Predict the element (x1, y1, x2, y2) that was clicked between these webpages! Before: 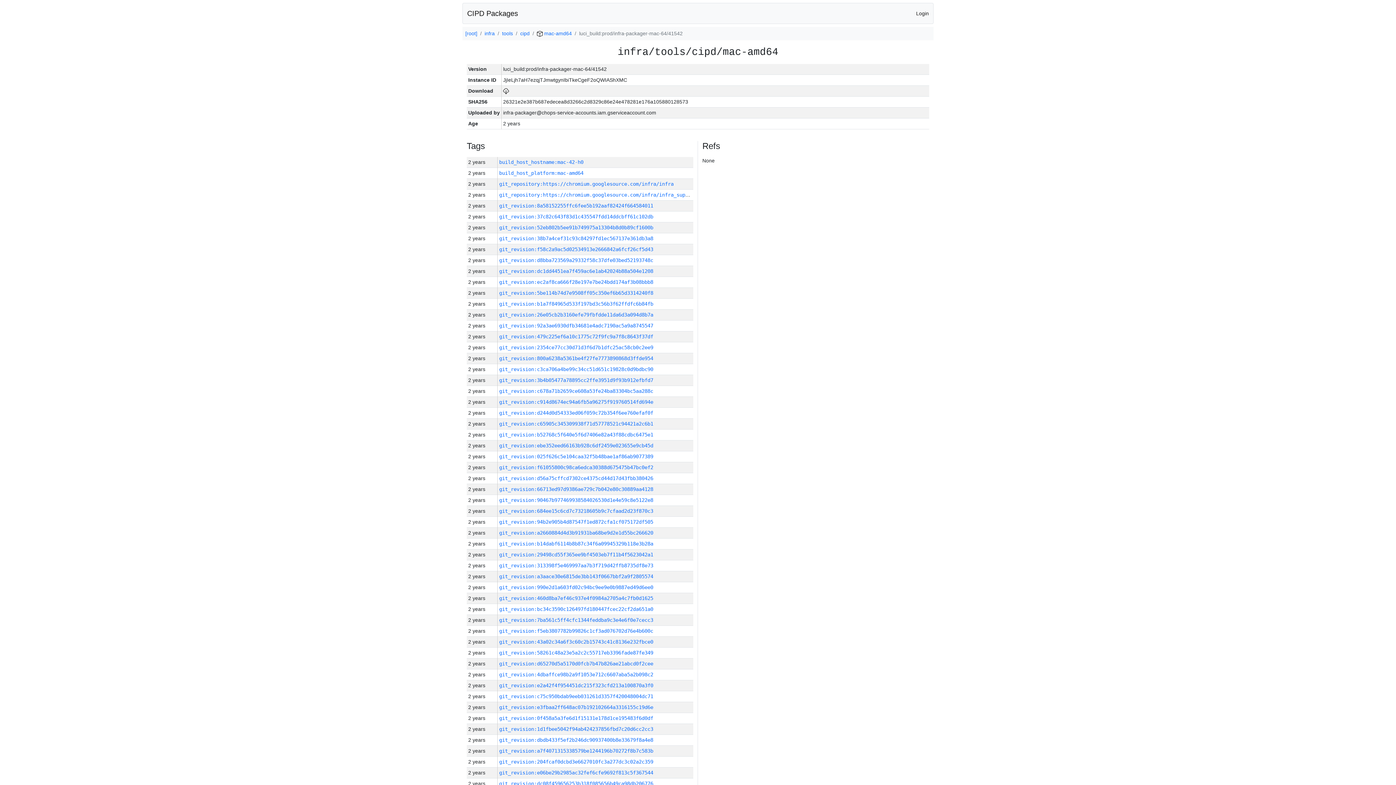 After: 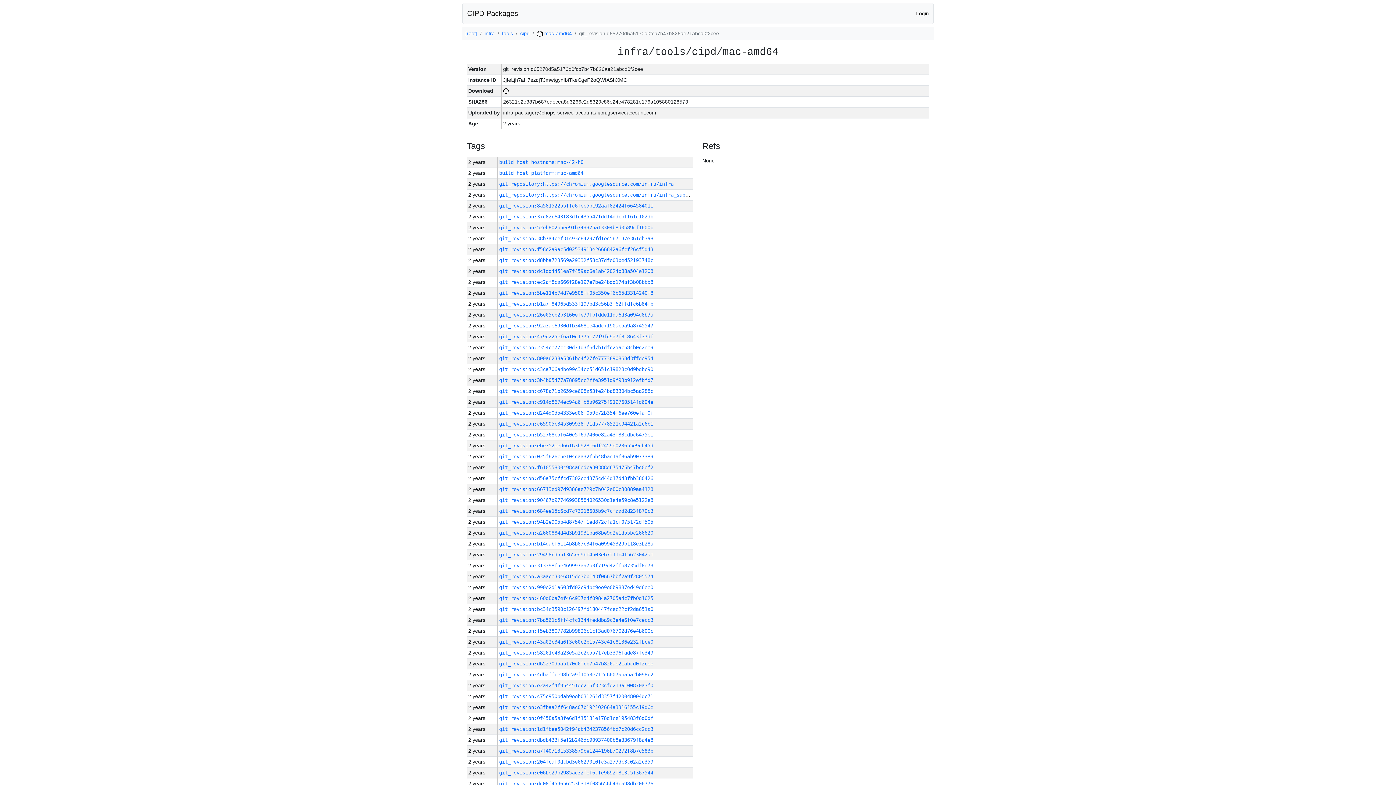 Action: bbox: (499, 661, 653, 666) label: git_revision:d65270d5a5170d0fcb7b47b826ae21abcd0f2cee